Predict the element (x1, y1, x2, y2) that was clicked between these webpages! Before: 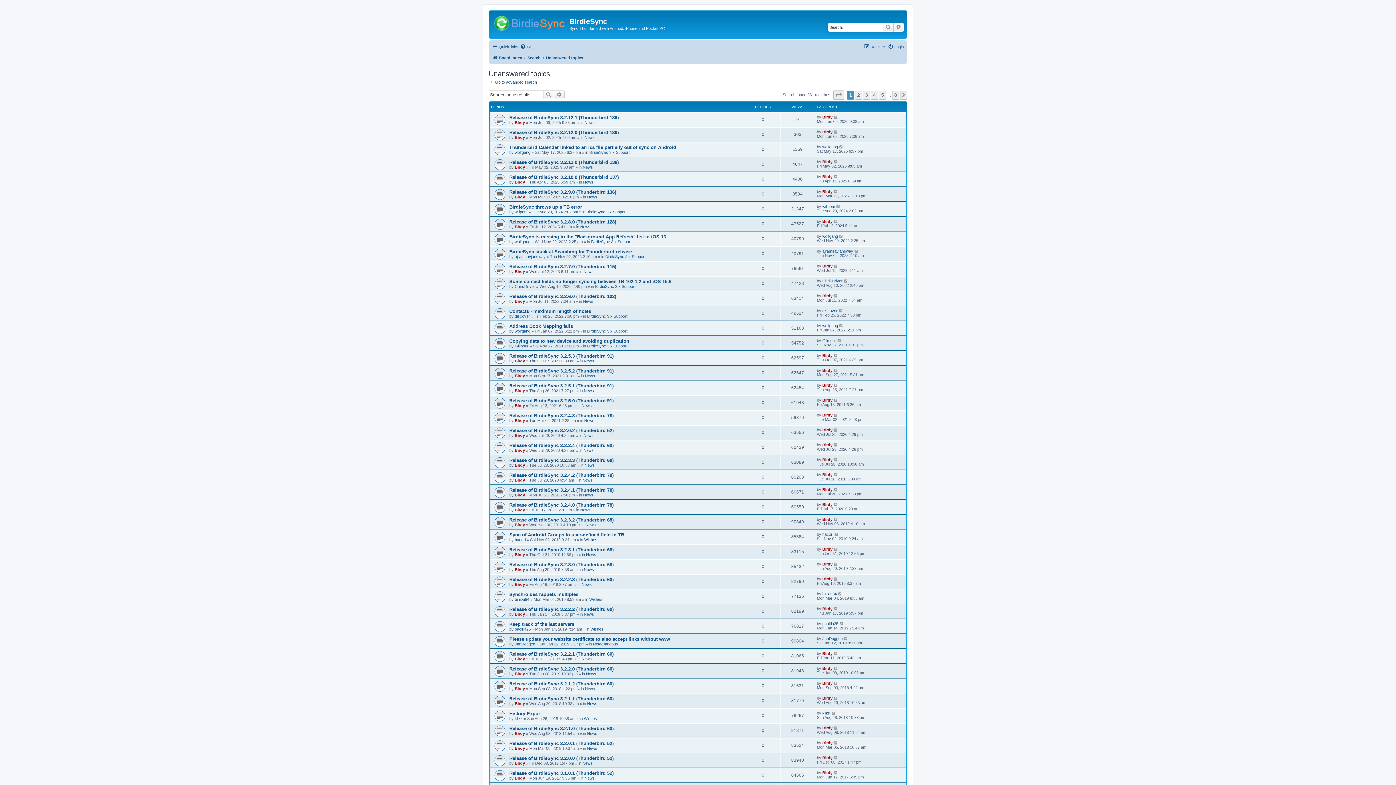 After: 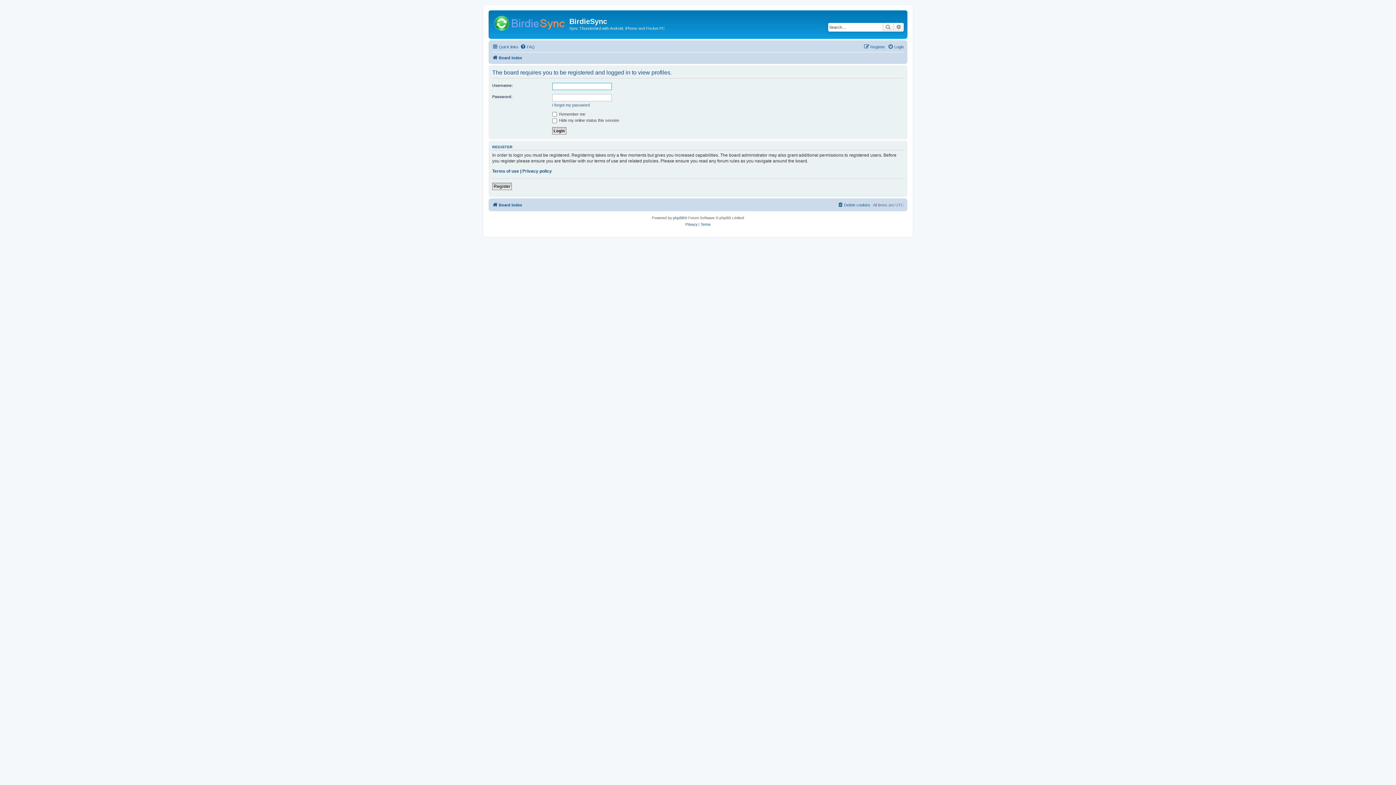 Action: bbox: (822, 174, 832, 178) label: Birdy